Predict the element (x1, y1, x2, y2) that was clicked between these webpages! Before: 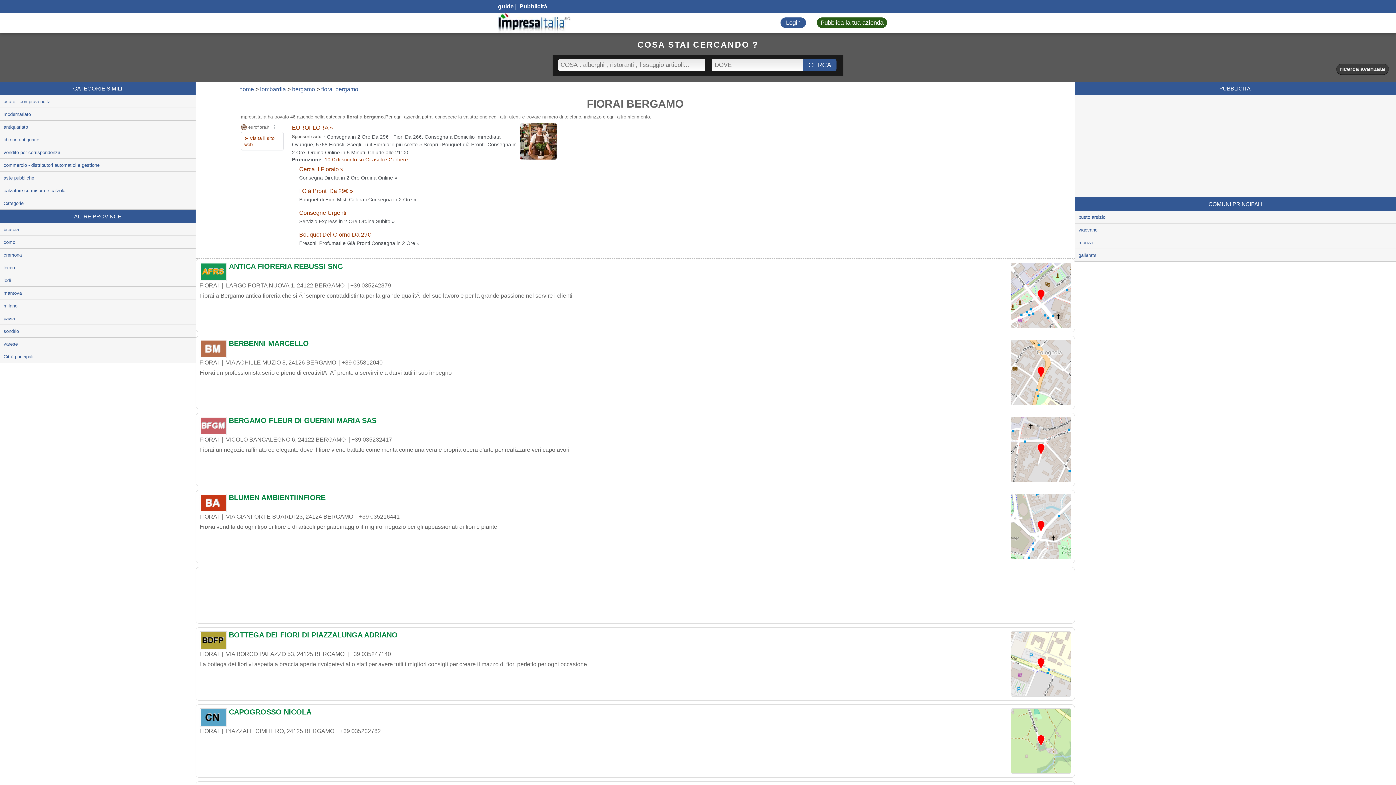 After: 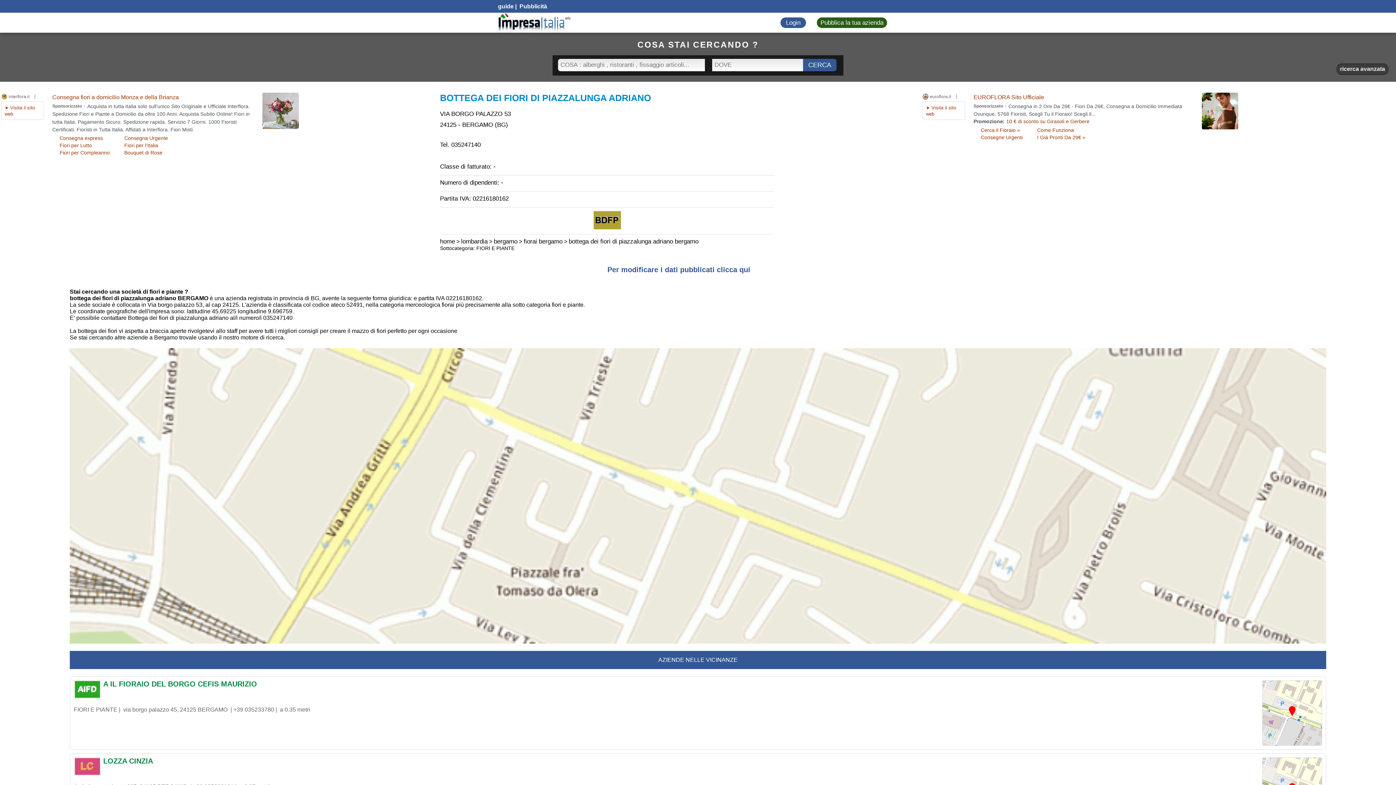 Action: label: BOTTEGA DEI FIORI DI PIAZZALUNGA ADRIANO bbox: (199, 631, 1071, 642)